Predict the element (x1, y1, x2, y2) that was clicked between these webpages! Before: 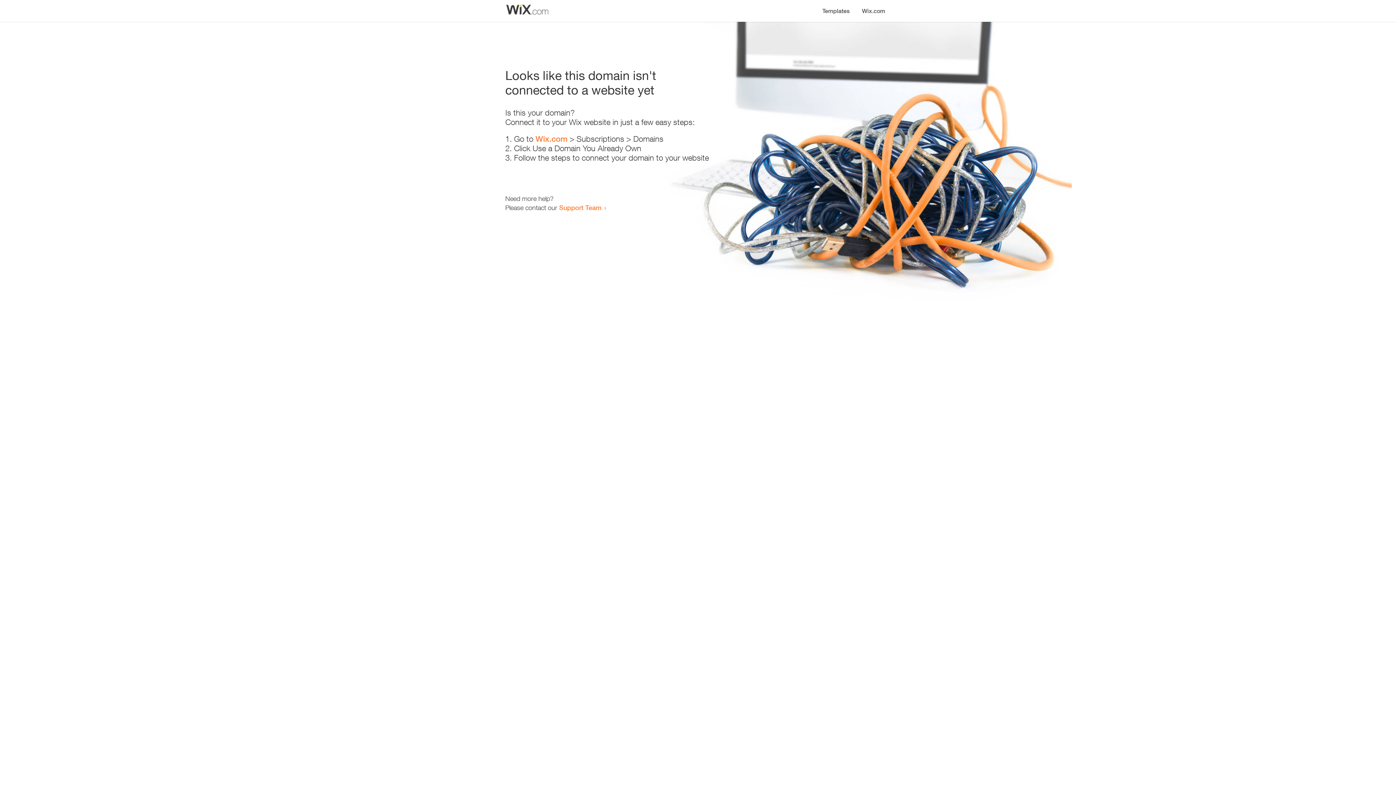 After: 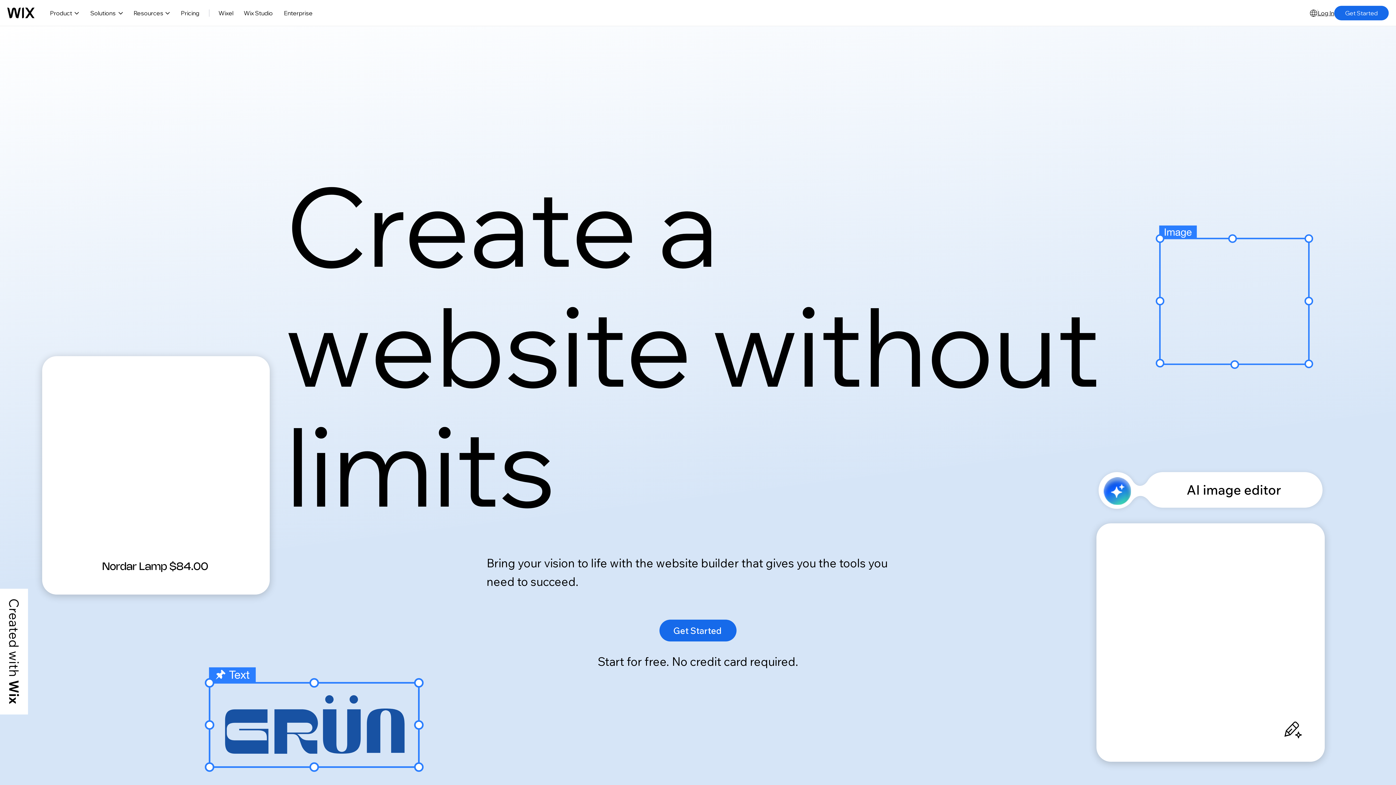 Action: bbox: (535, 134, 567, 143) label: Wix.com